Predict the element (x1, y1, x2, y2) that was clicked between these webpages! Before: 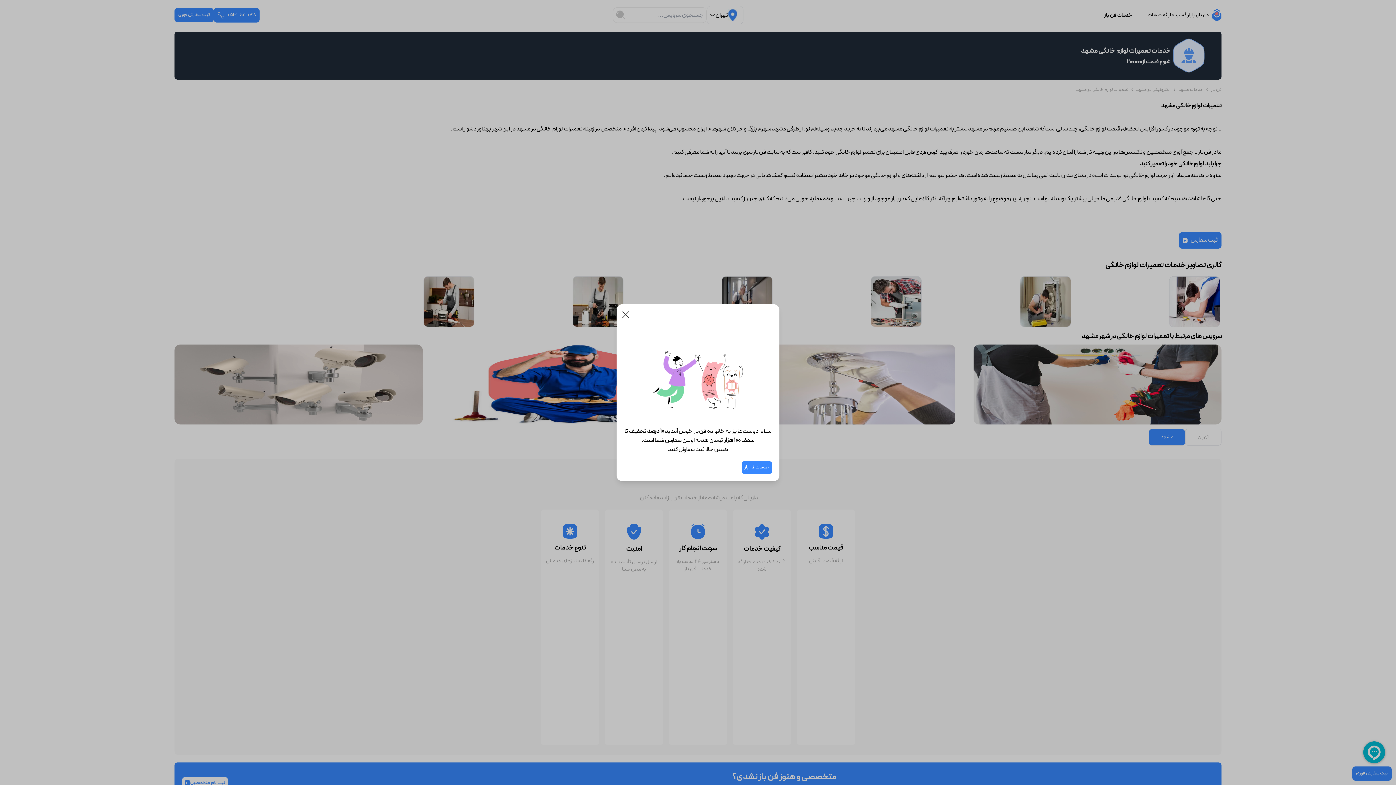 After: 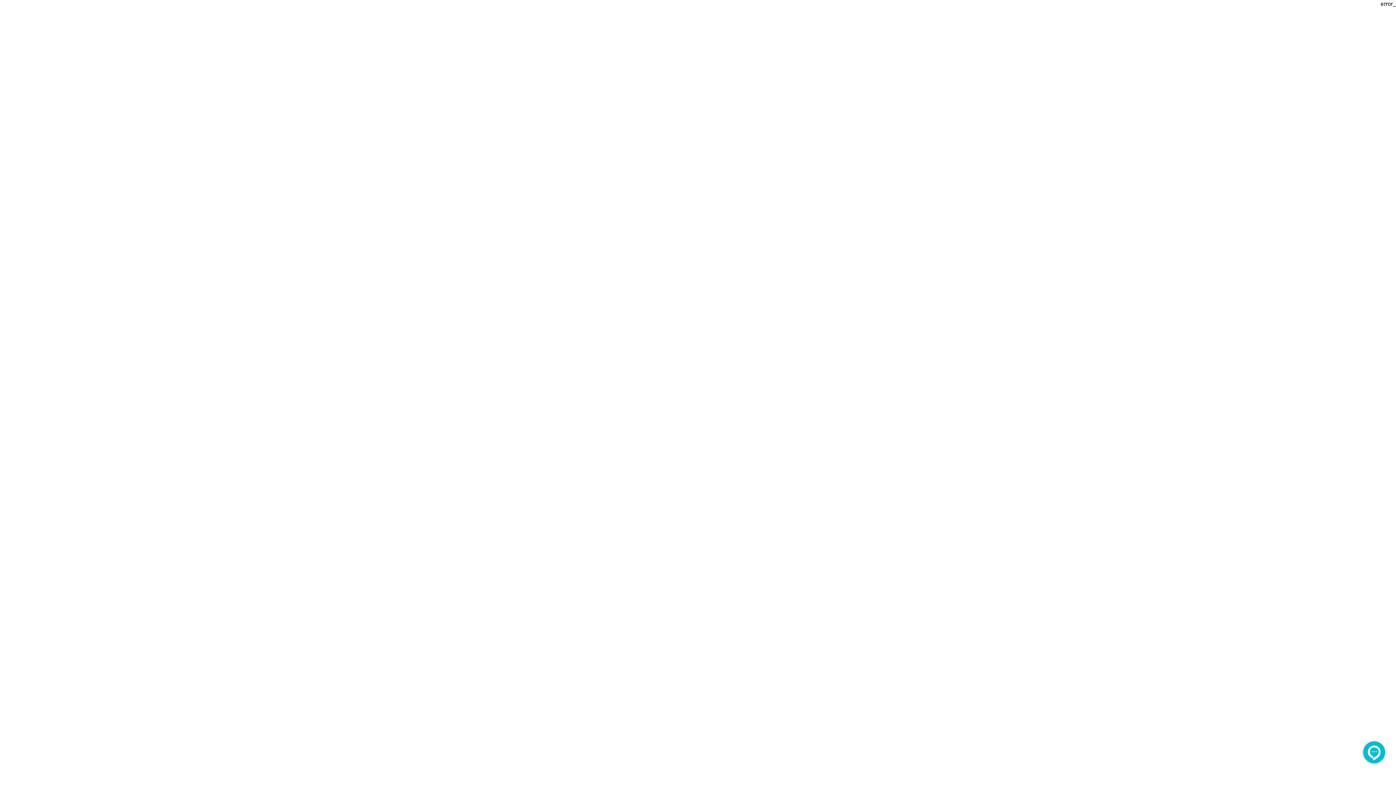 Action: label: خدمات فن باز bbox: (741, 461, 772, 474)